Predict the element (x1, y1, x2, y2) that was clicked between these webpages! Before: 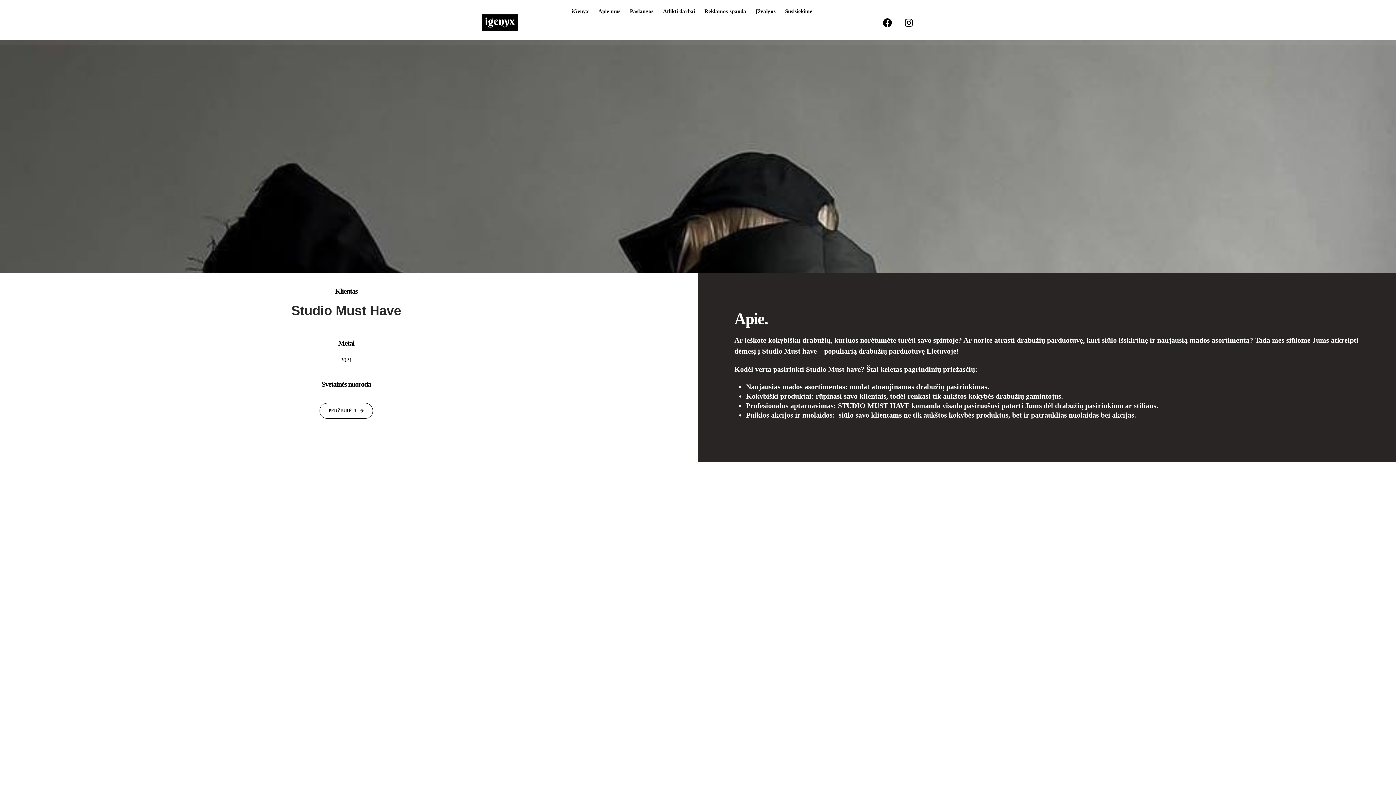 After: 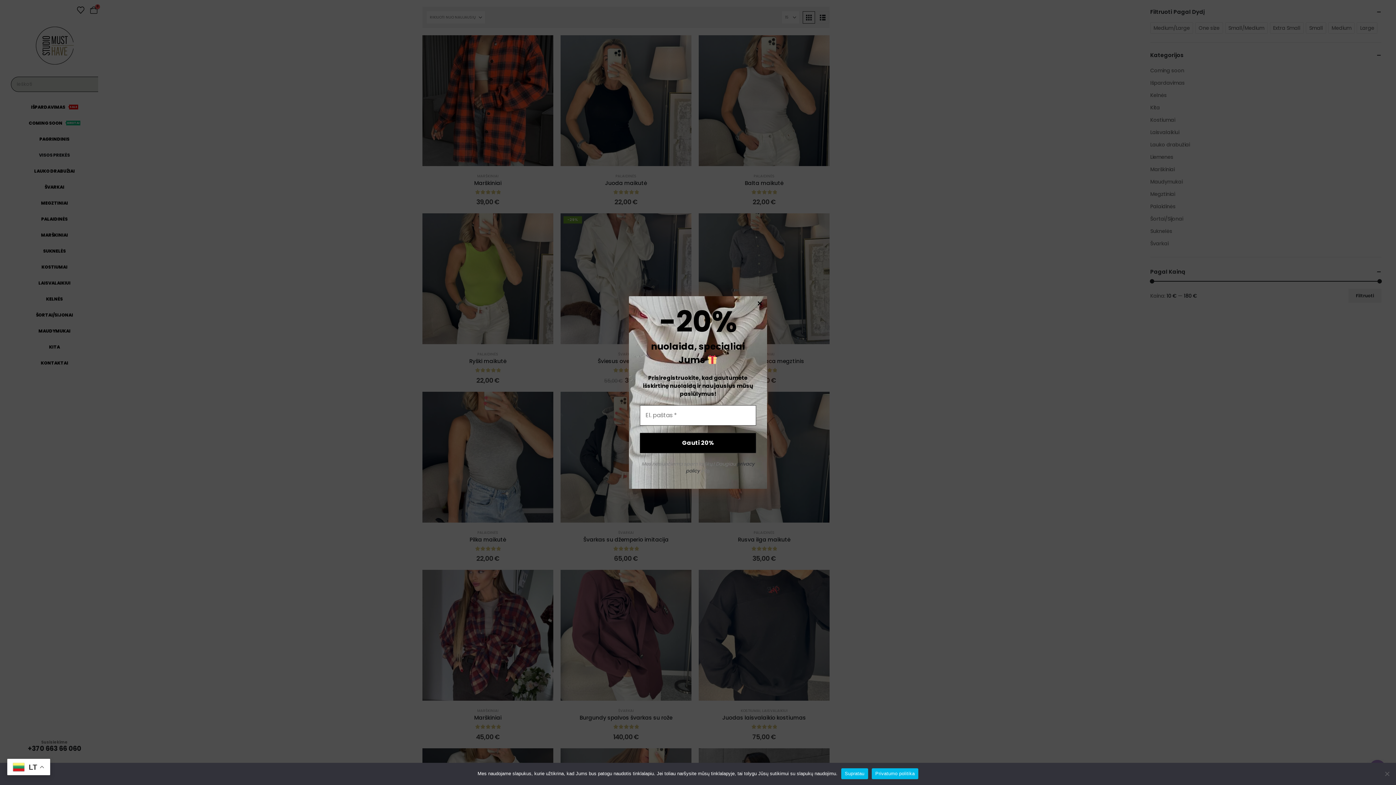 Action: bbox: (319, 403, 373, 418) label: button